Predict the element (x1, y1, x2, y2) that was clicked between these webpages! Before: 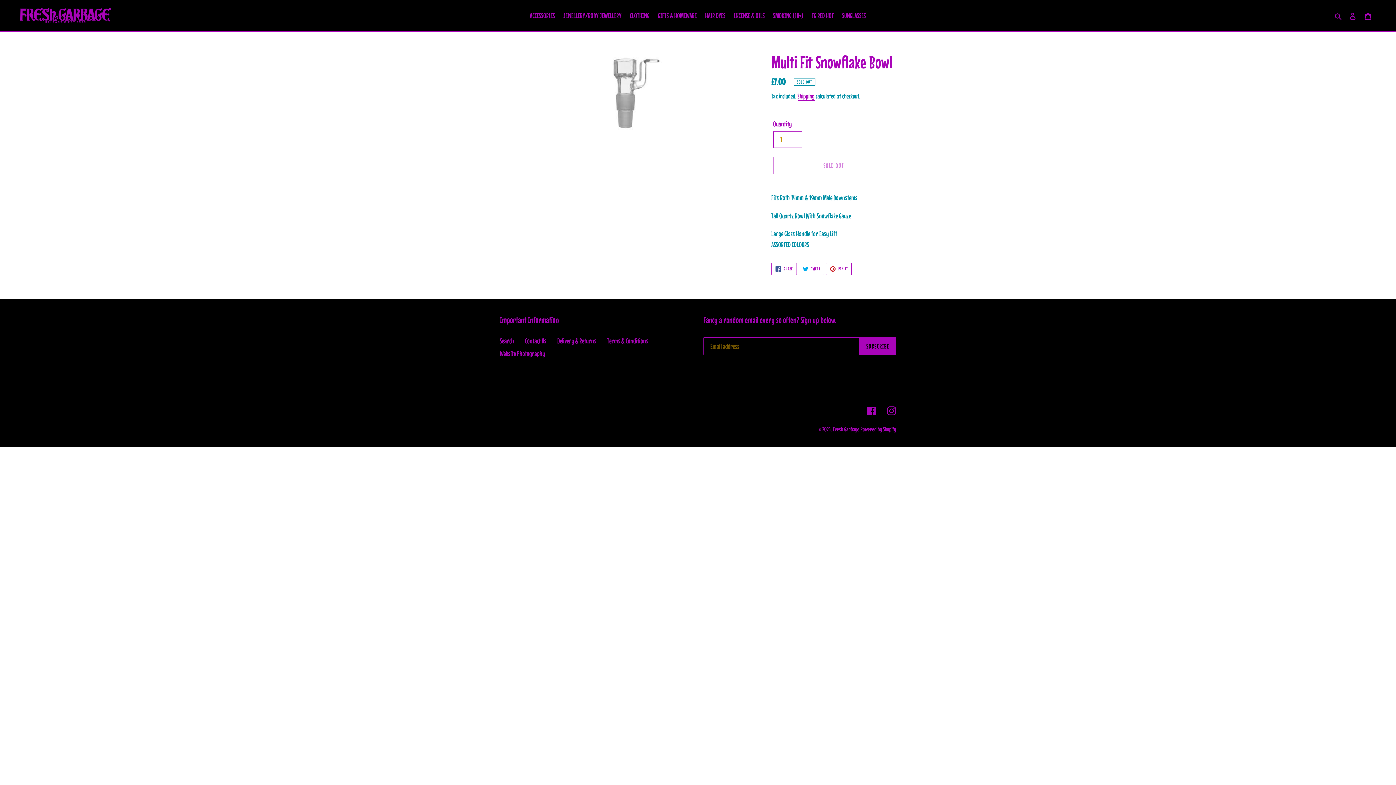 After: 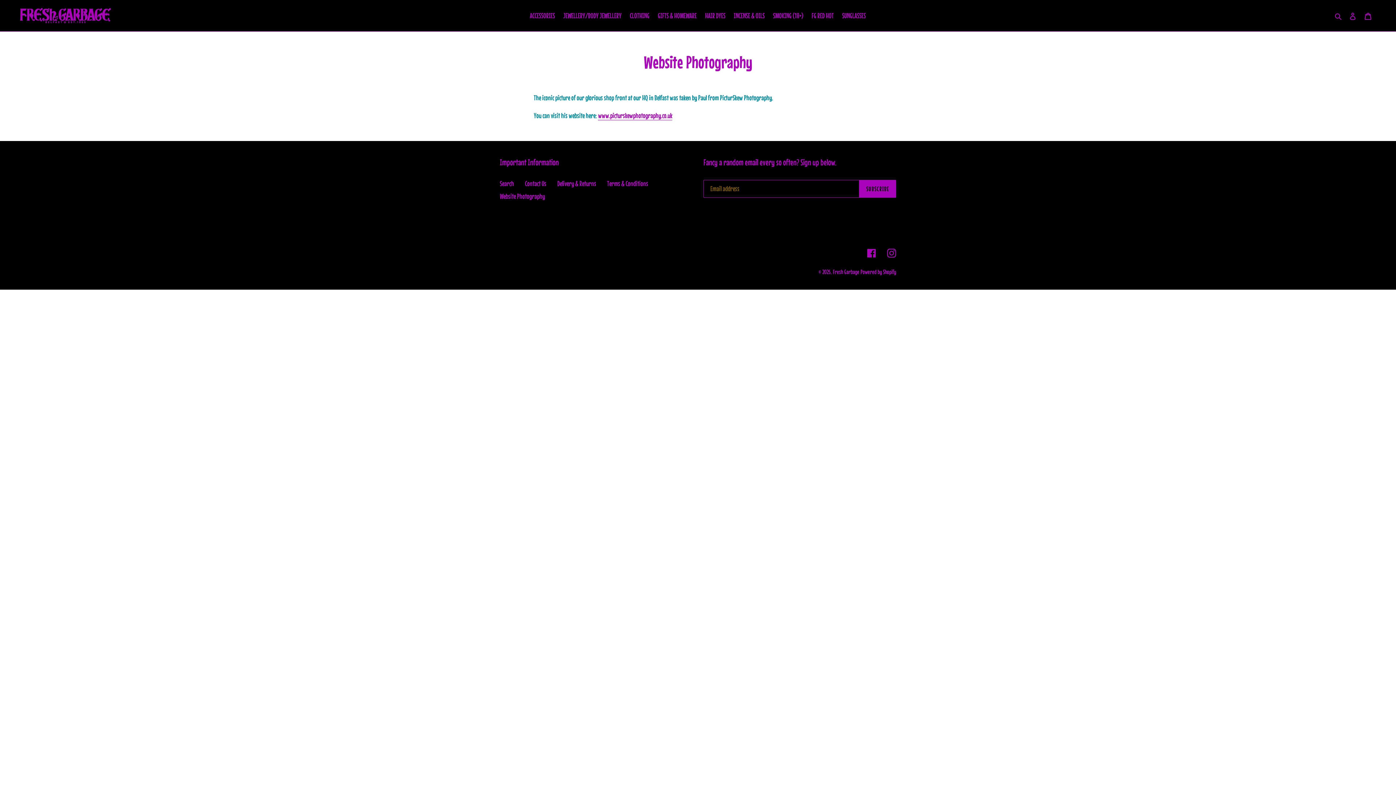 Action: bbox: (500, 349, 545, 357) label: Website Photography